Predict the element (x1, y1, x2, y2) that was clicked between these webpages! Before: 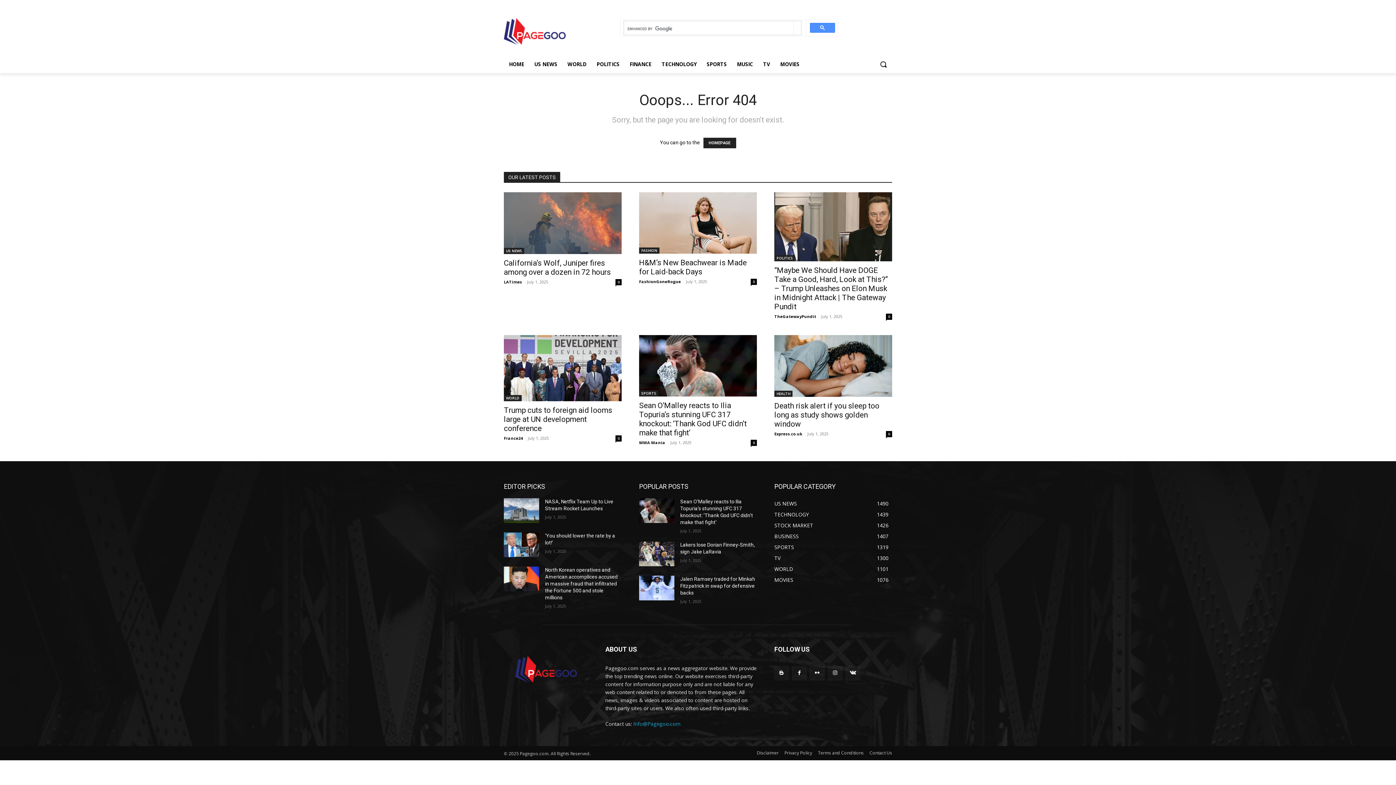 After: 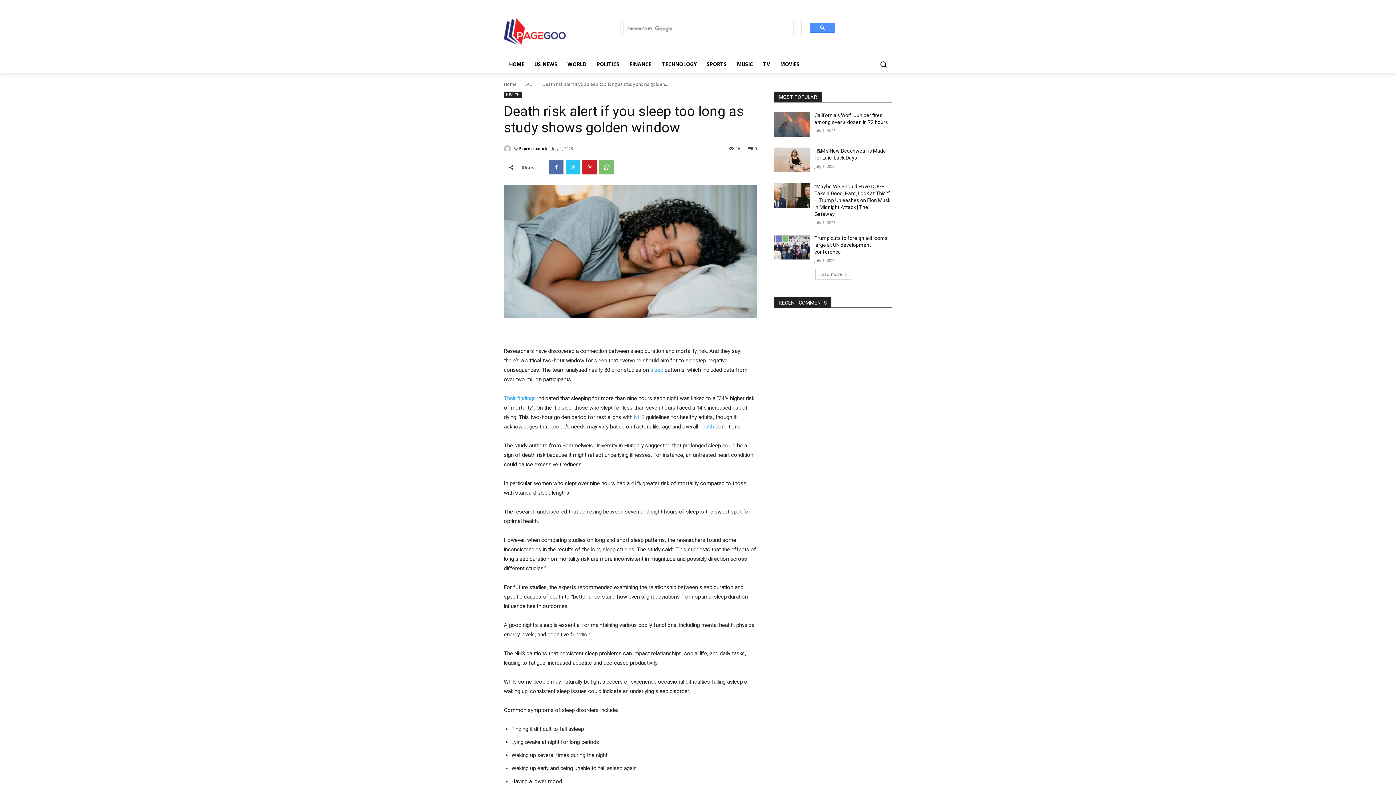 Action: label: Death risk alert if you sleep too long as study shows golden window bbox: (774, 401, 879, 428)